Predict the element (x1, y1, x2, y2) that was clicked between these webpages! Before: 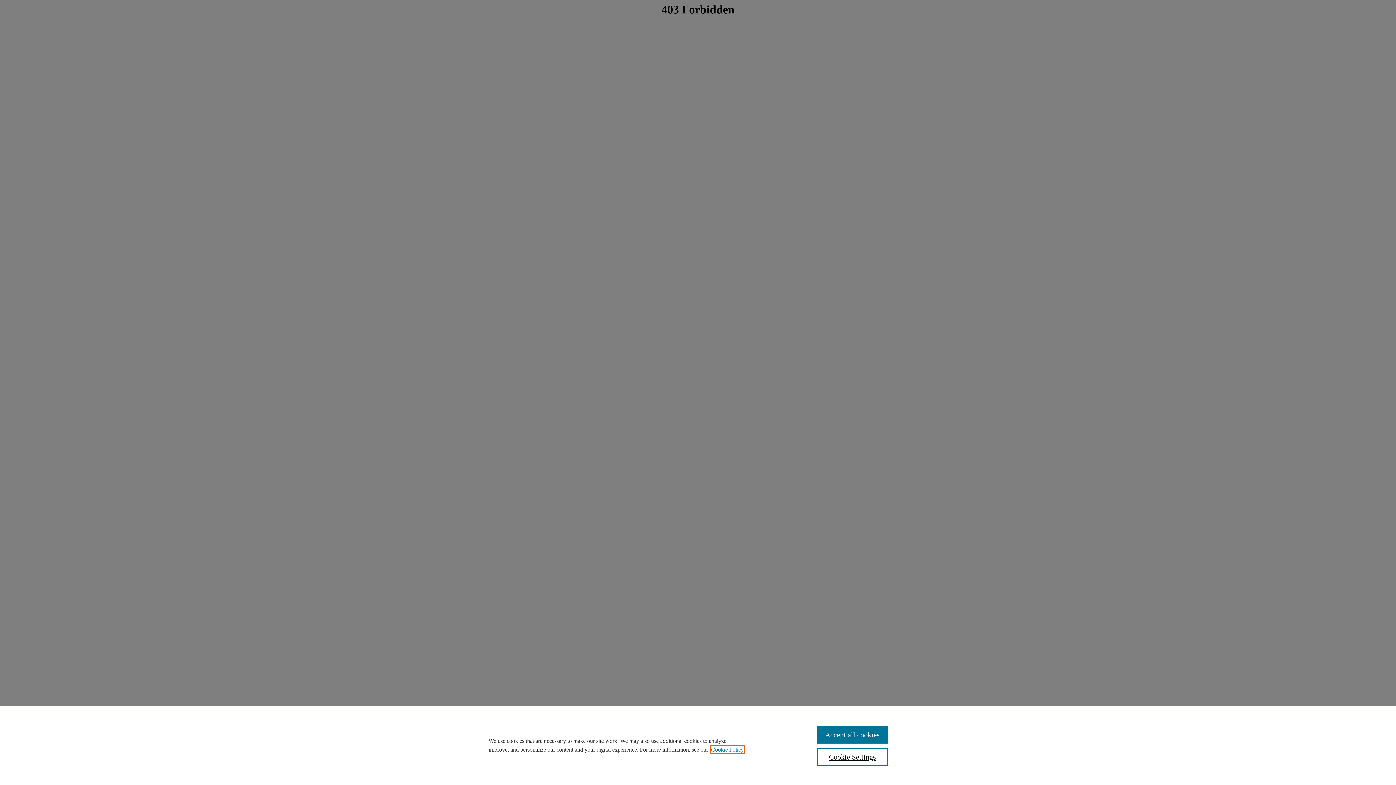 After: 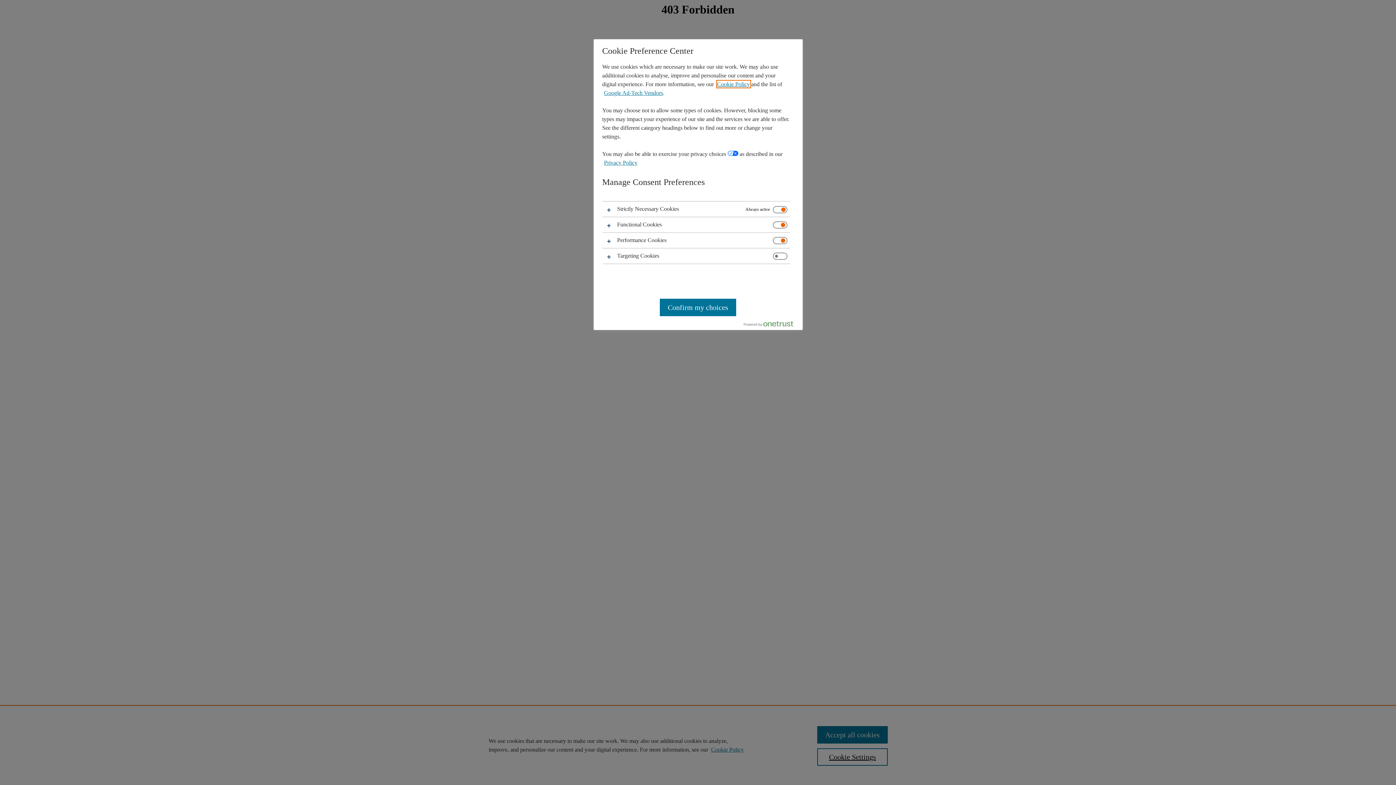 Action: label: Cookie Settings bbox: (817, 748, 887, 766)